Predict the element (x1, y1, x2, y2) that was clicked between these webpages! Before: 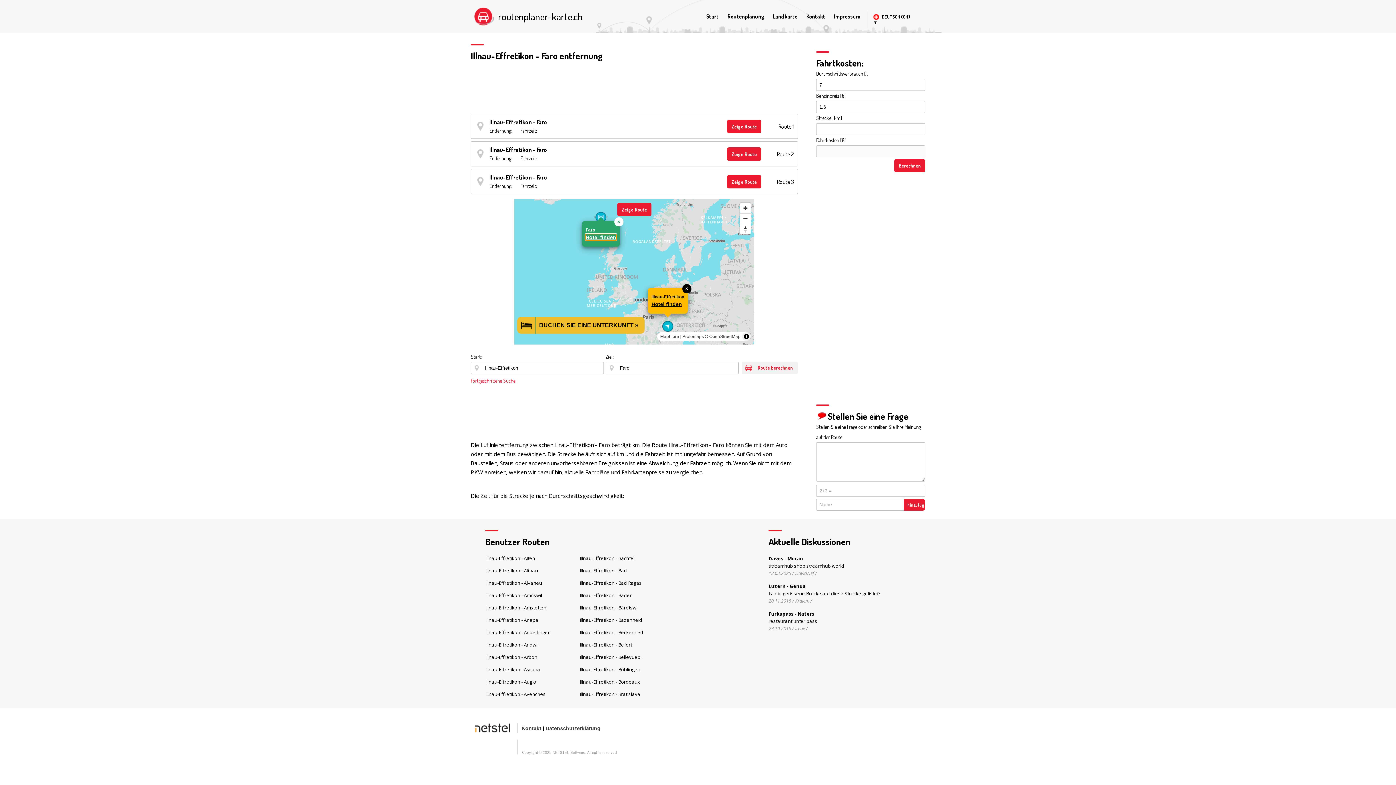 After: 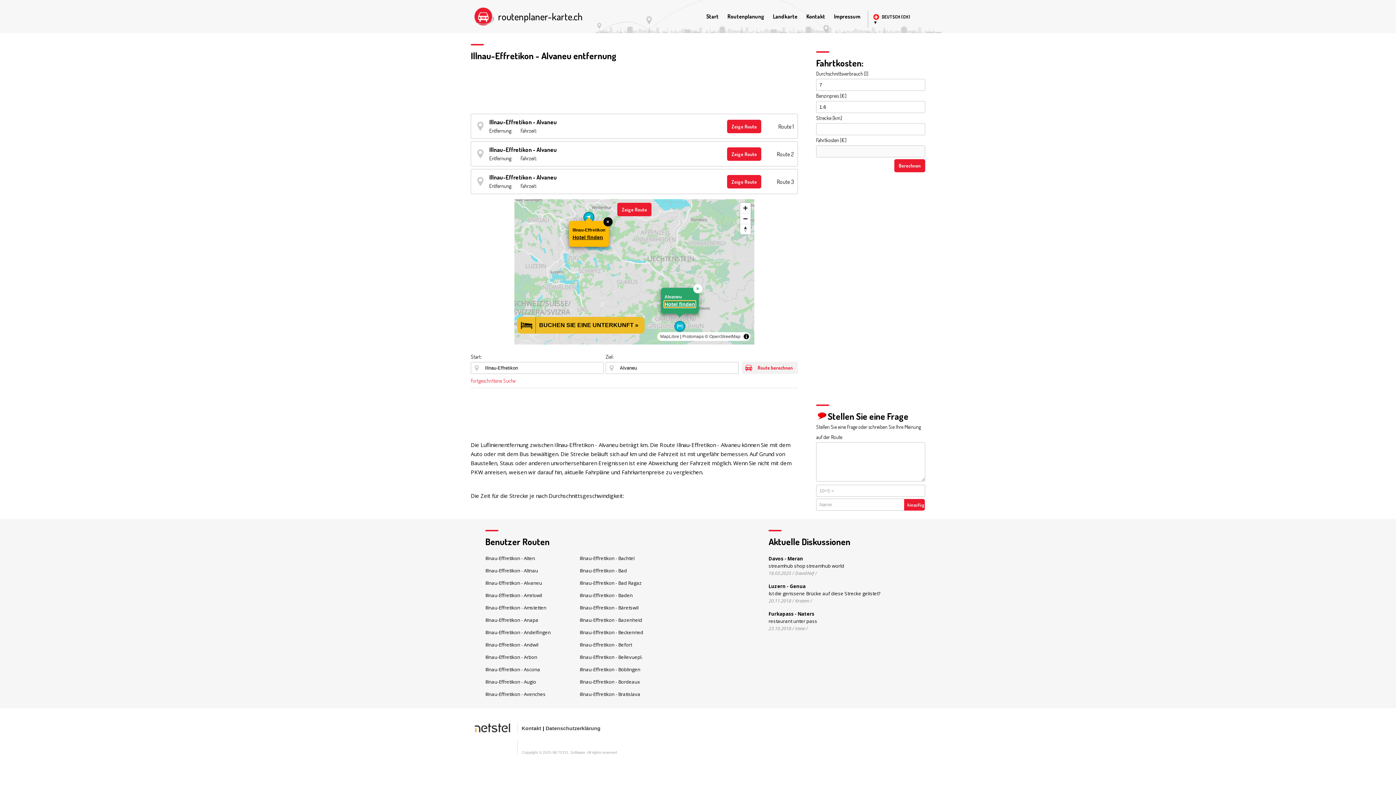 Action: bbox: (485, 580, 542, 586) label: Illnau-Effretikon - Alvaneu